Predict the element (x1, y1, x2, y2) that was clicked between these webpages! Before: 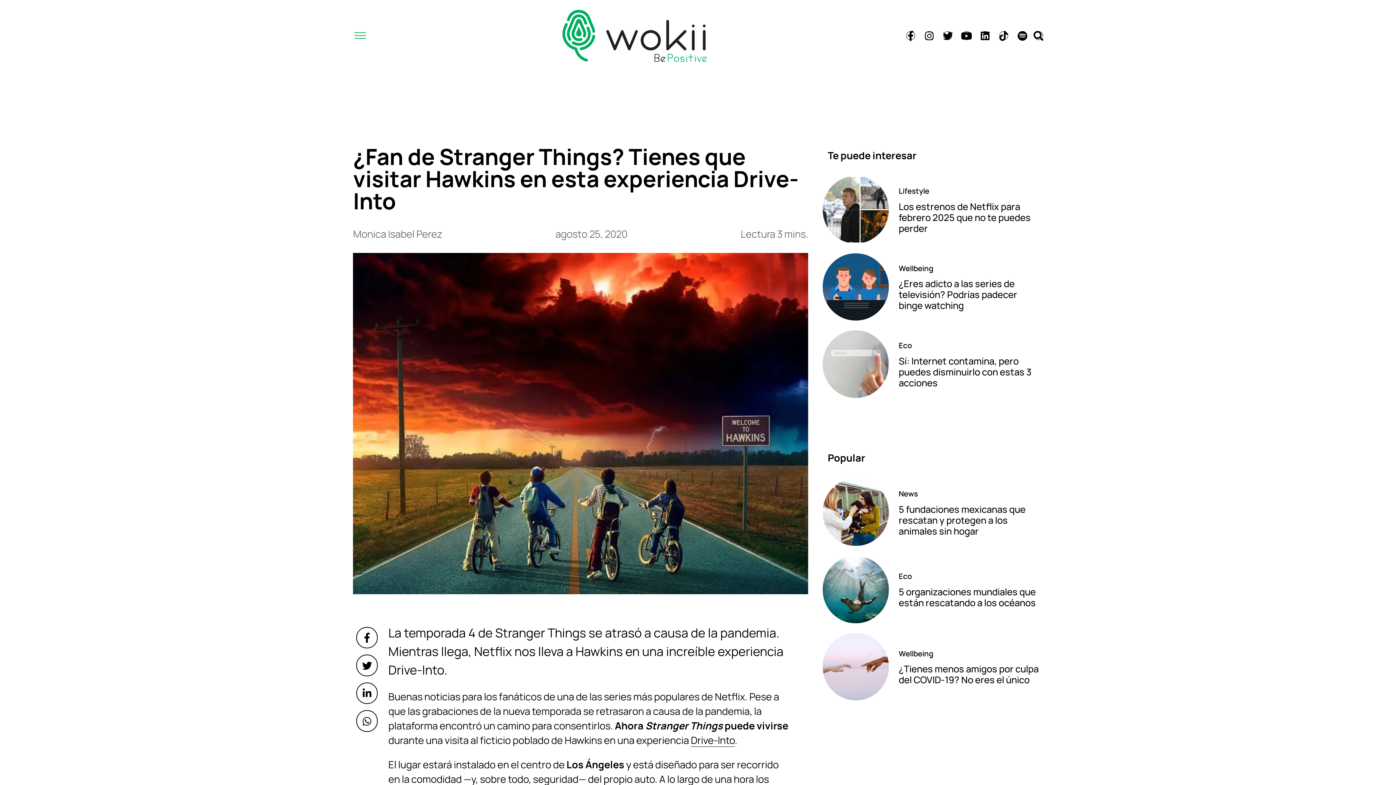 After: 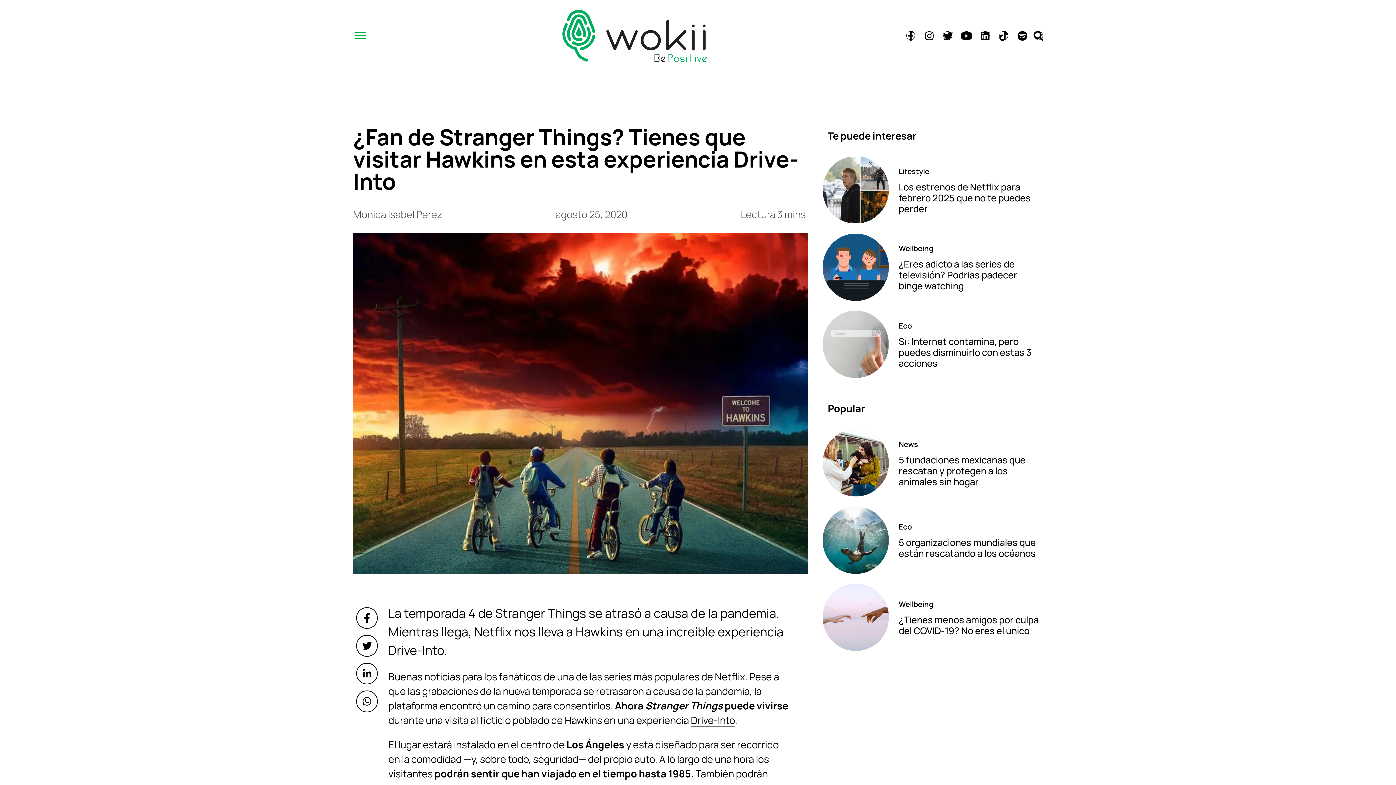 Action: bbox: (1018, 31, 1026, 40)